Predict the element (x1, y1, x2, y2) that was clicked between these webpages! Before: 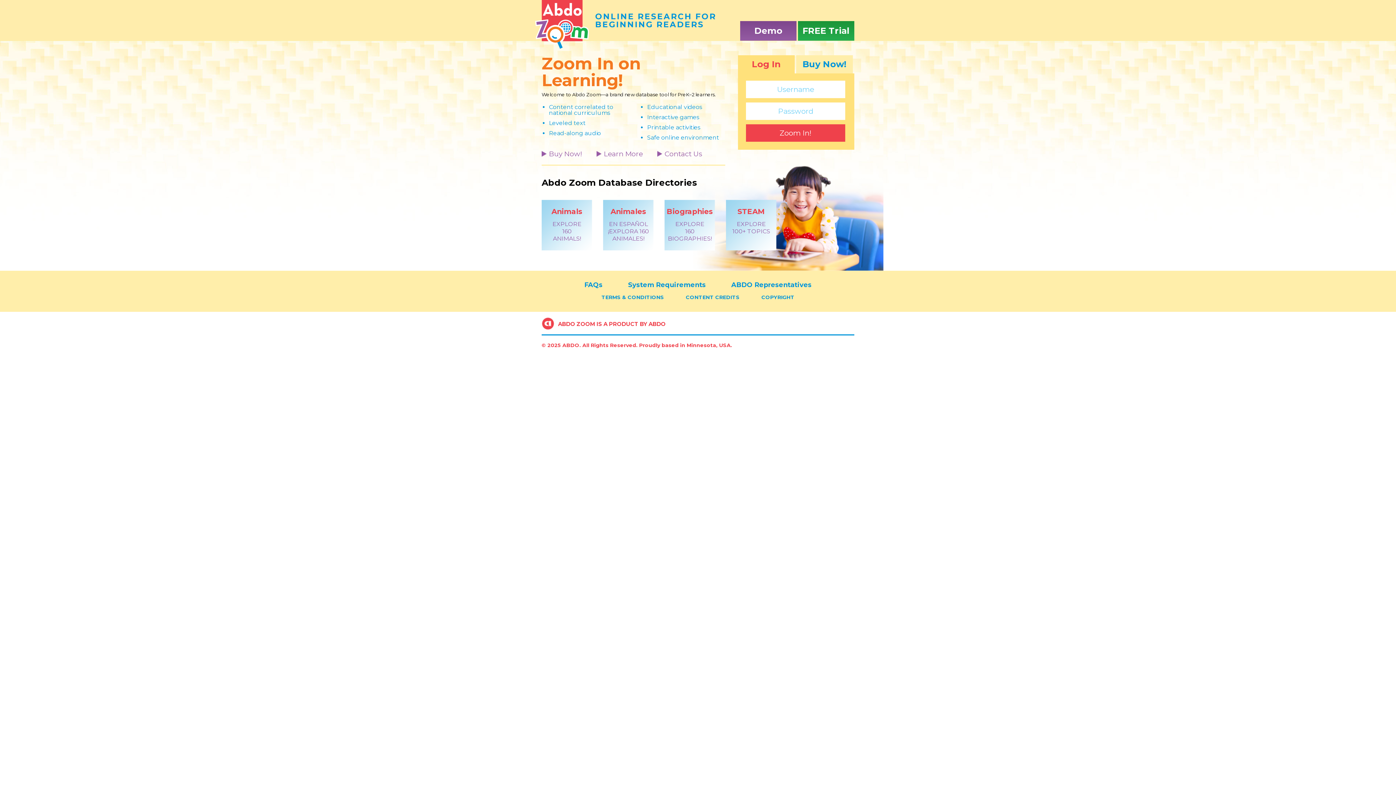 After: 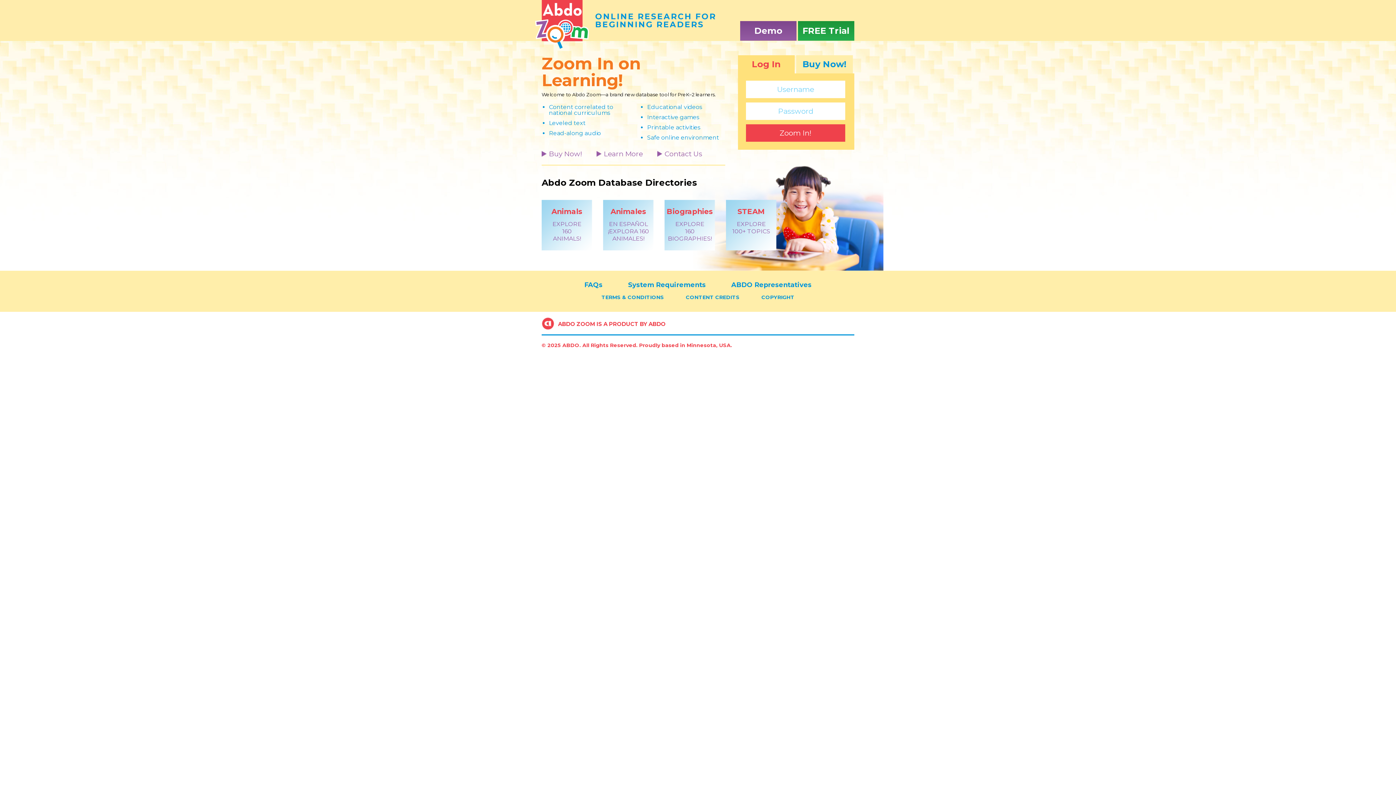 Action: bbox: (657, 150, 702, 157) label: Contact Us